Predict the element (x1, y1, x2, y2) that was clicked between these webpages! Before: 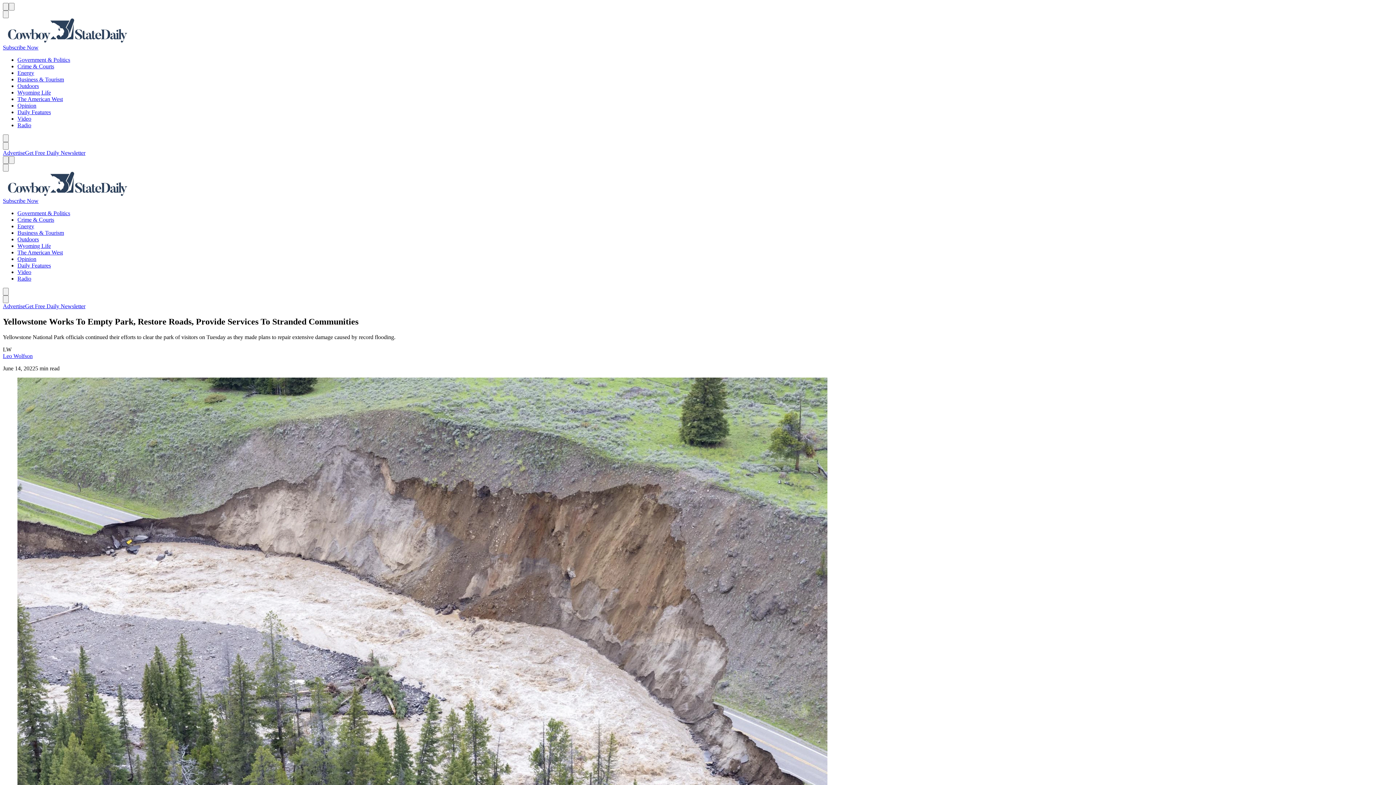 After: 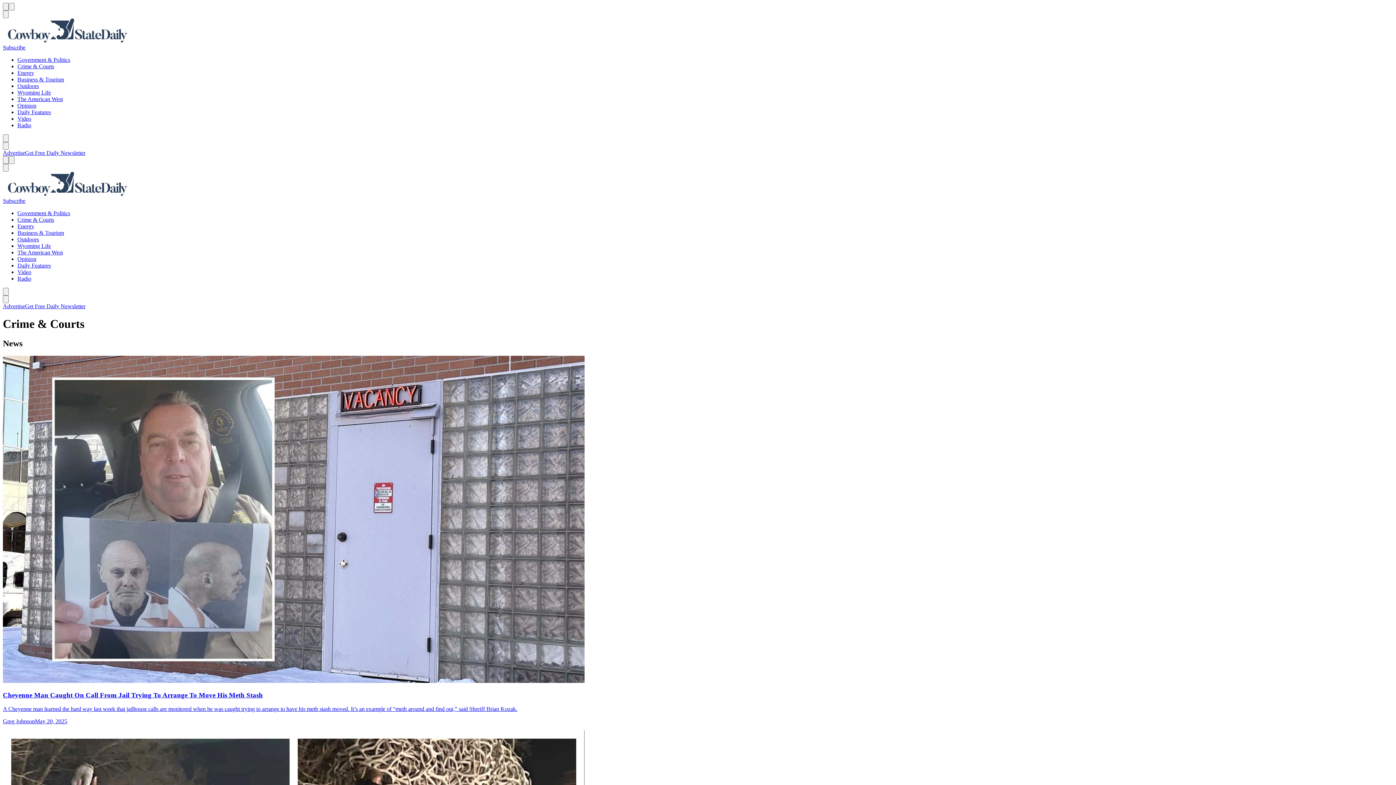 Action: bbox: (17, 63, 54, 69) label: Crime & Courts